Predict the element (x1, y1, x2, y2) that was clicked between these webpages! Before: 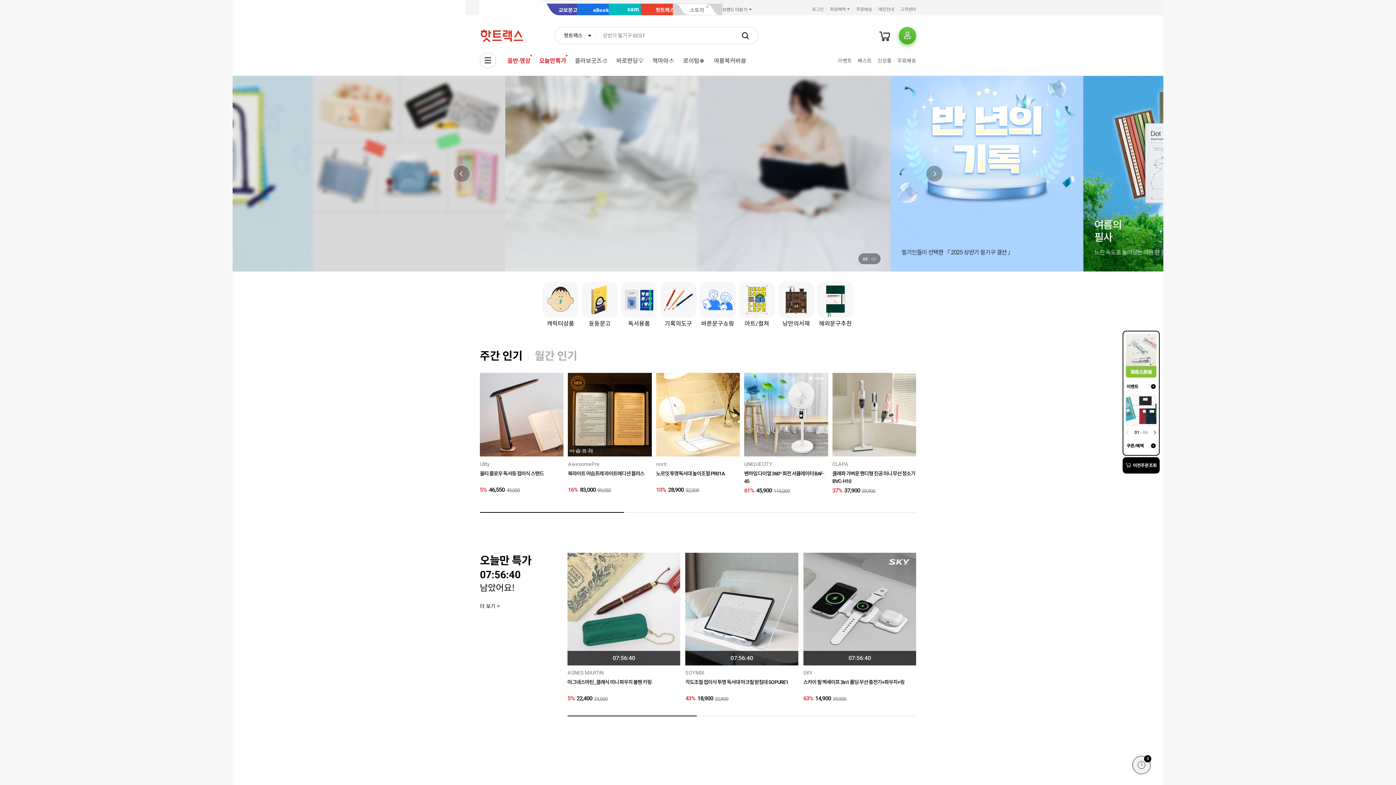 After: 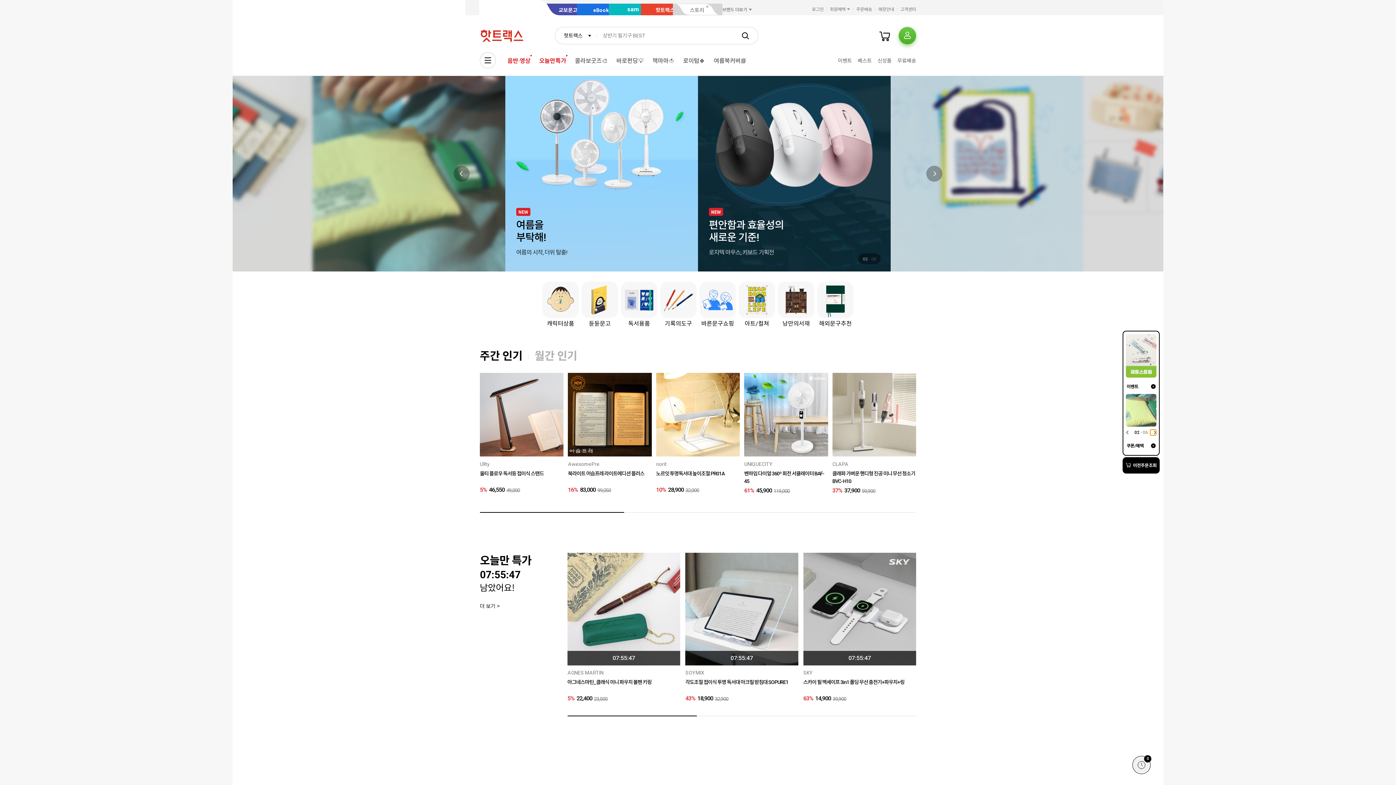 Action: label: Next slide bbox: (1150, 429, 1156, 435)